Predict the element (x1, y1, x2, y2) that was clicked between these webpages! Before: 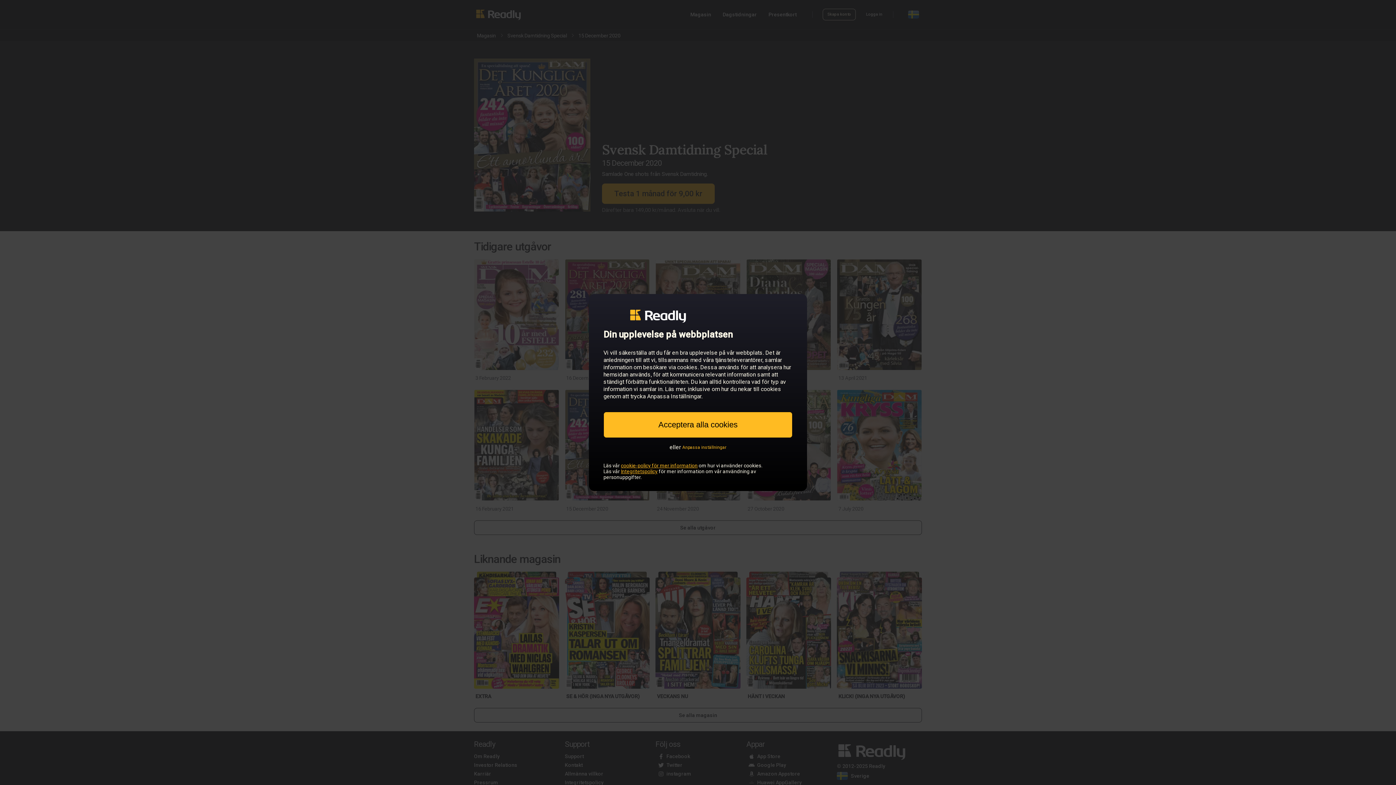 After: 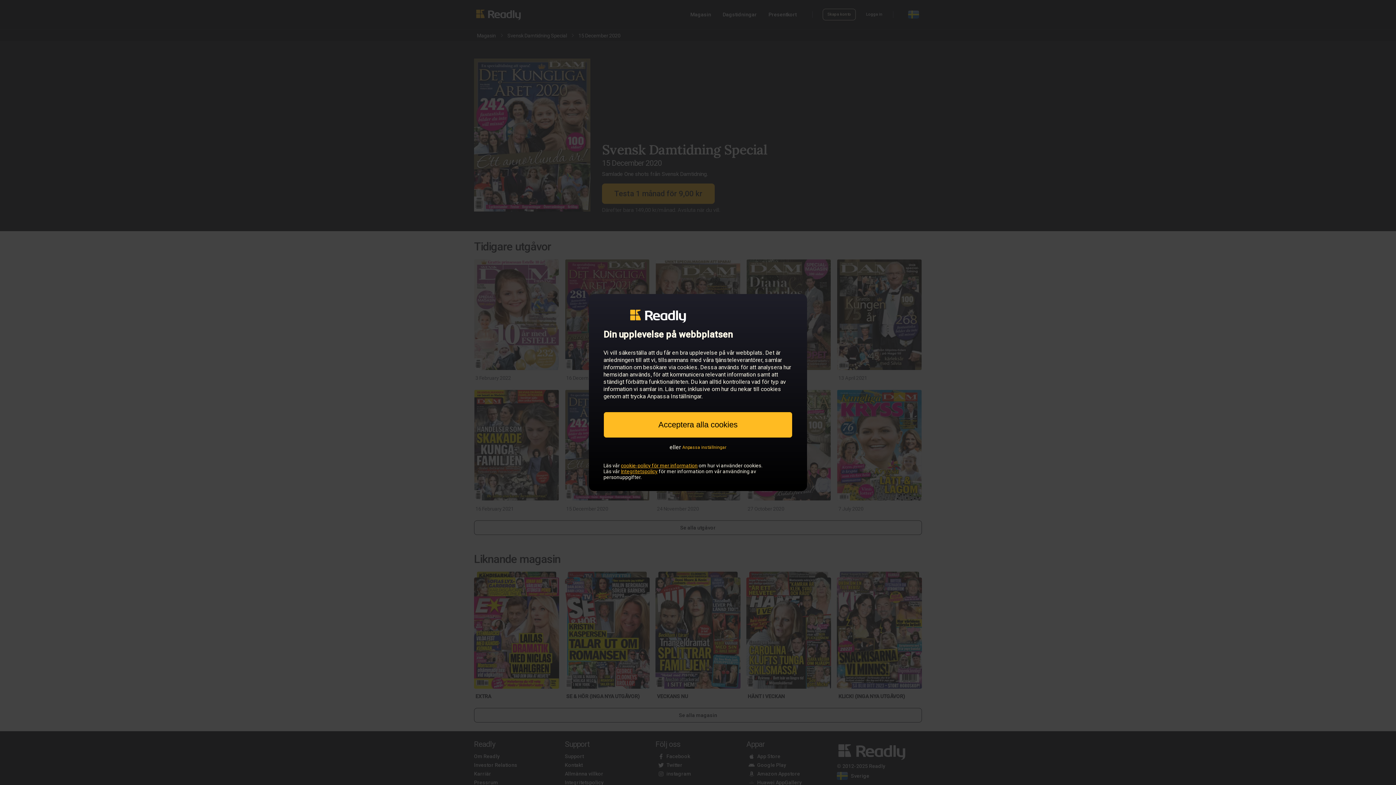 Action: label: Integritetspolicy bbox: (621, 468, 657, 474)